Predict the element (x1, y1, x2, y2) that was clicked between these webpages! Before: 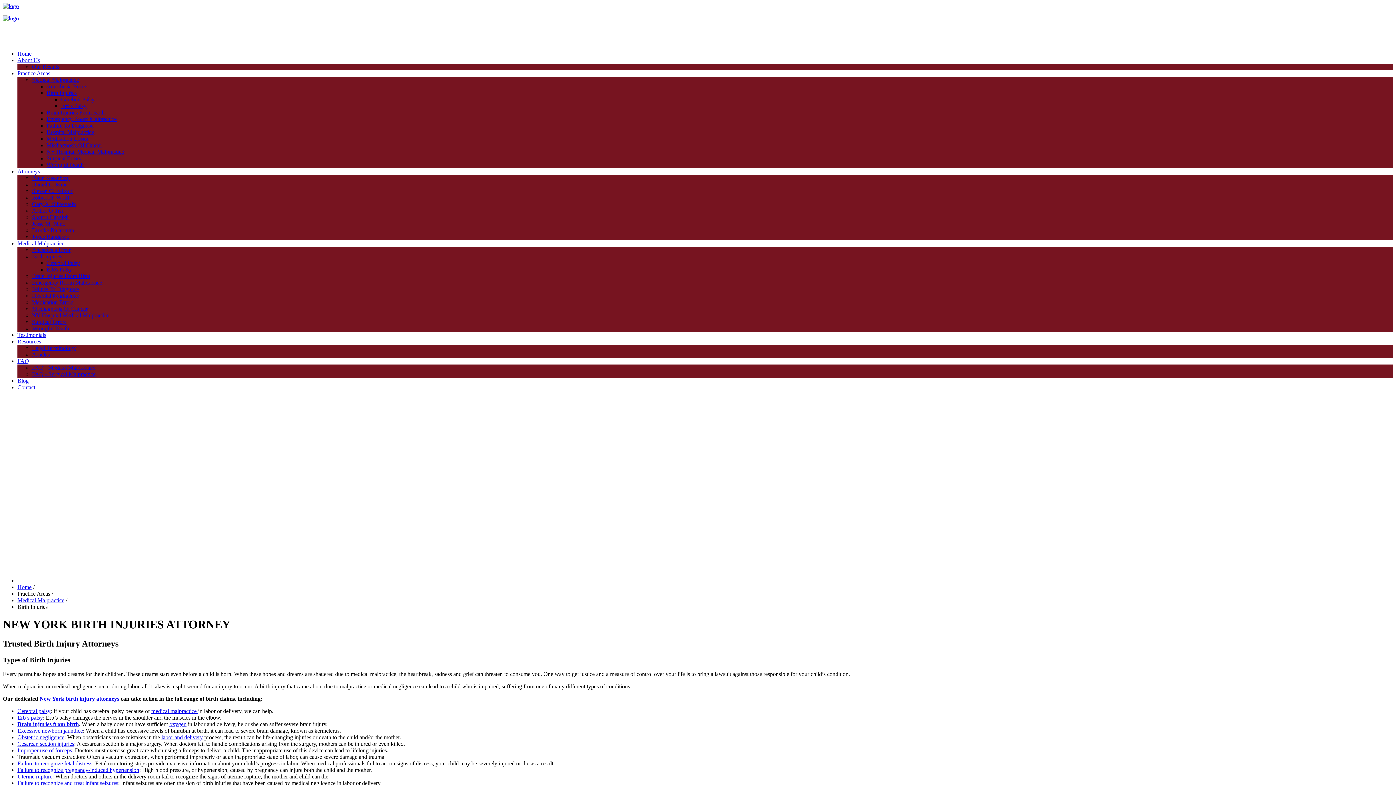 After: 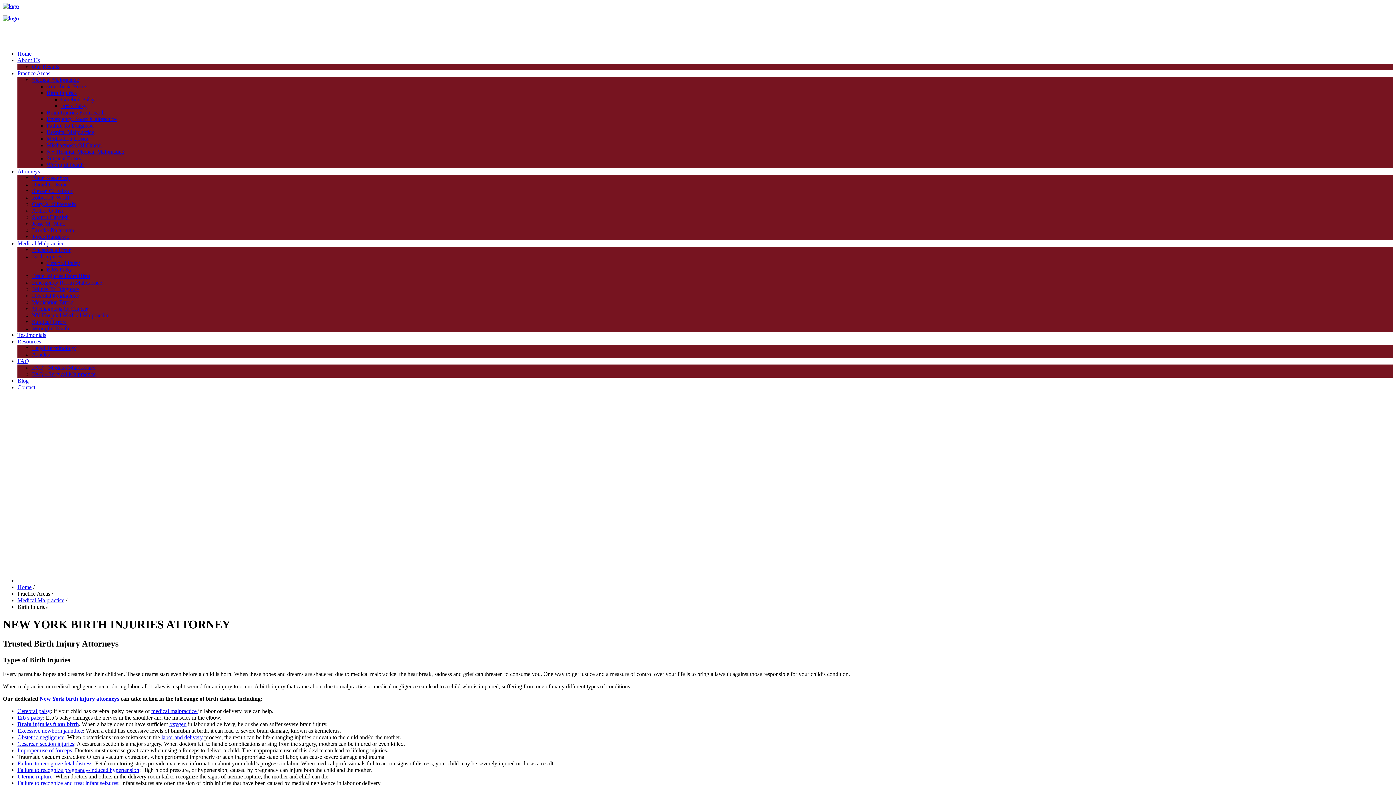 Action: label: Practice Areas bbox: (17, 70, 50, 76)